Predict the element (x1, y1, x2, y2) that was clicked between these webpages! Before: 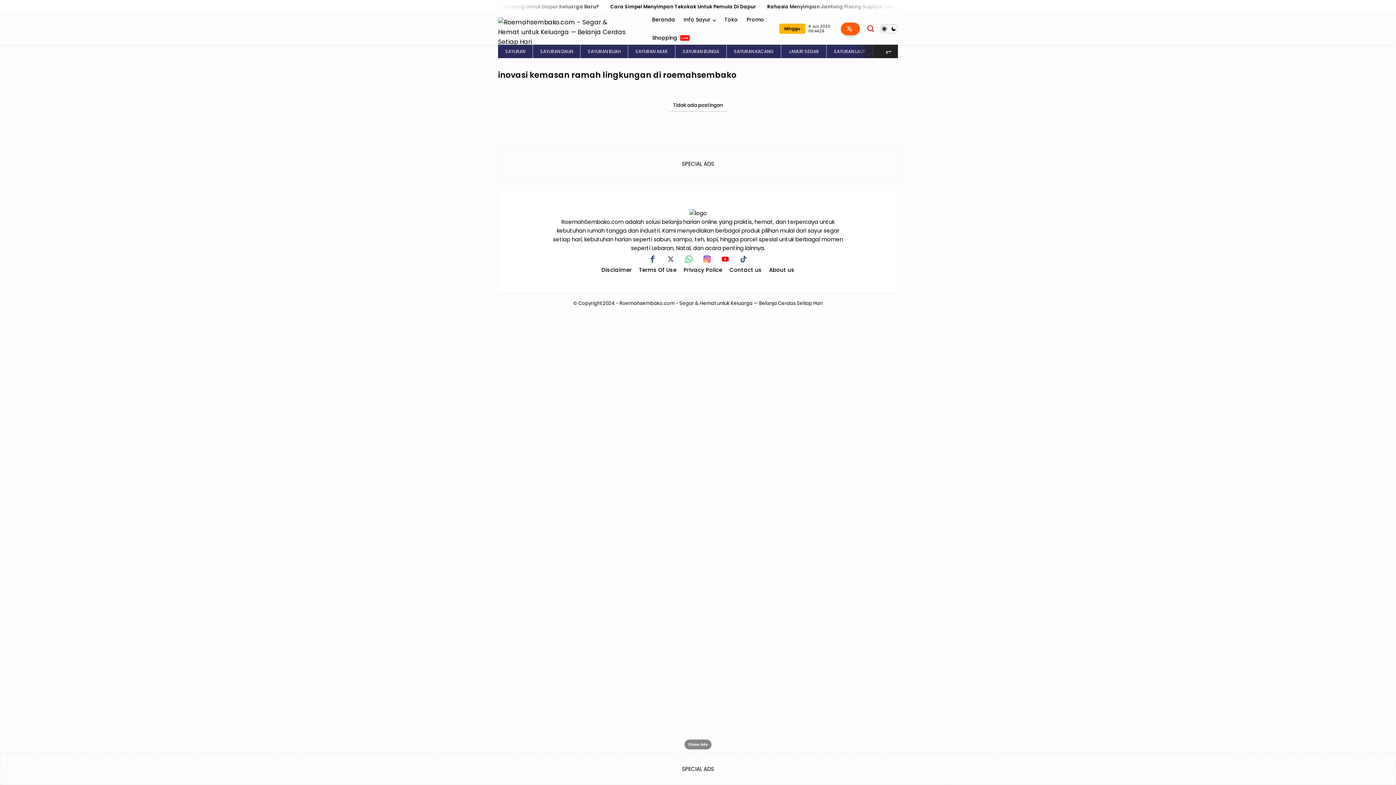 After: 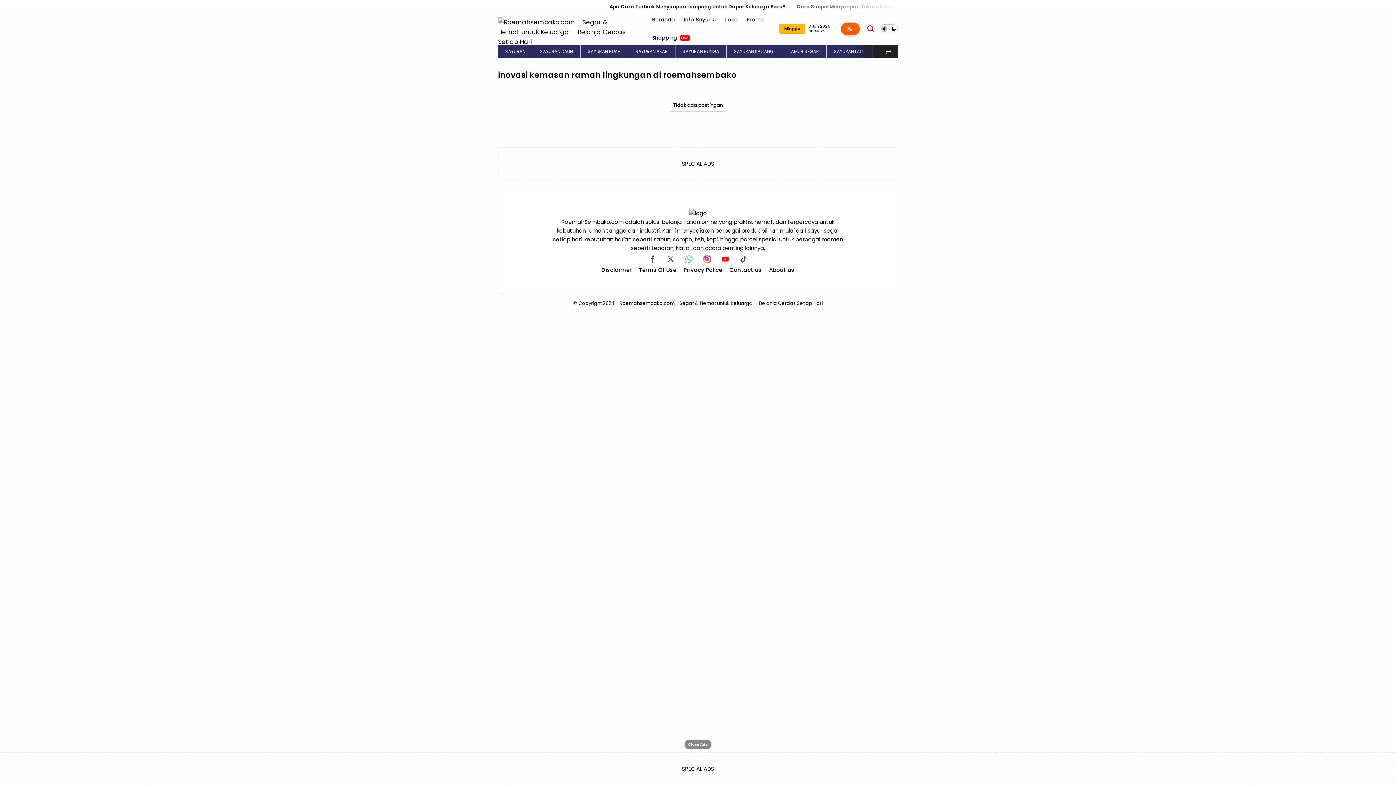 Action: bbox: (721, 255, 729, 262)